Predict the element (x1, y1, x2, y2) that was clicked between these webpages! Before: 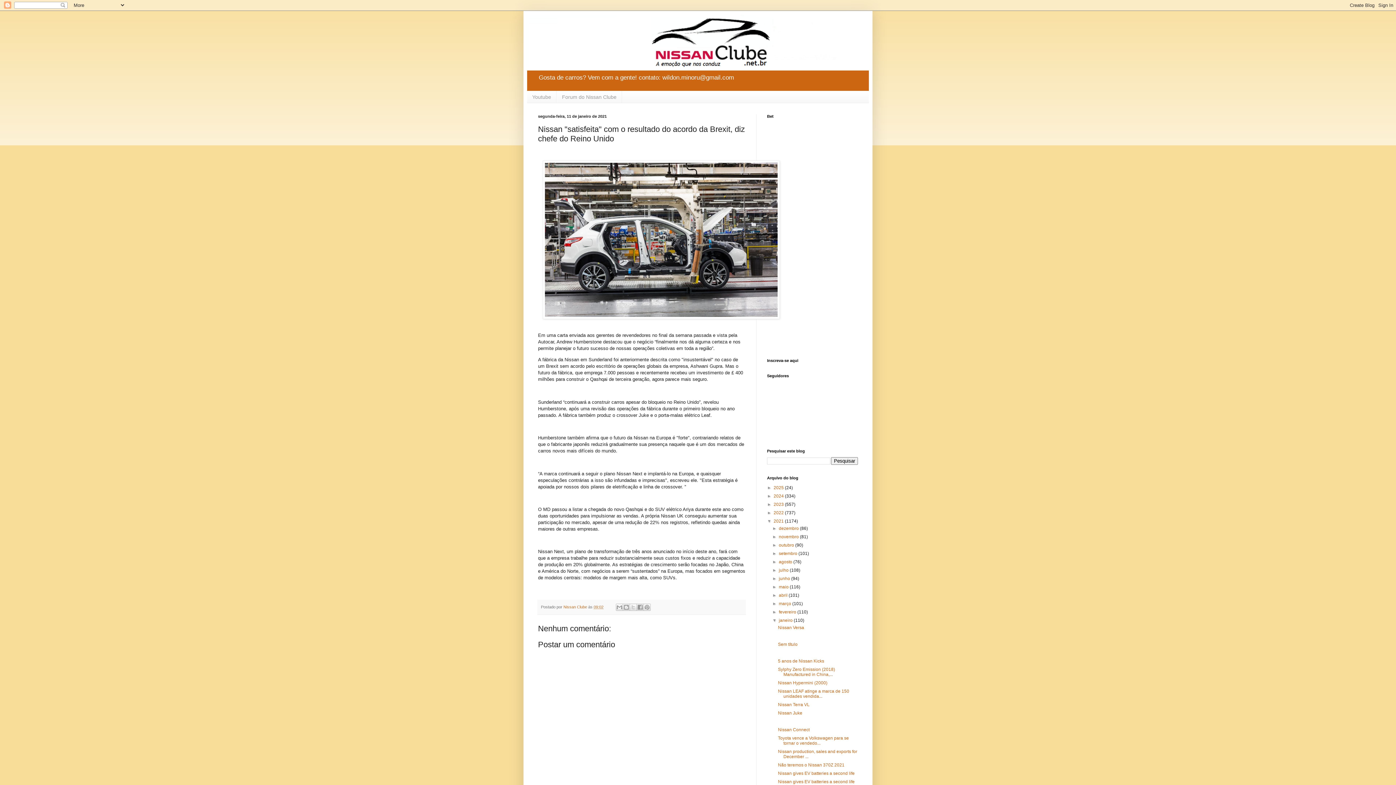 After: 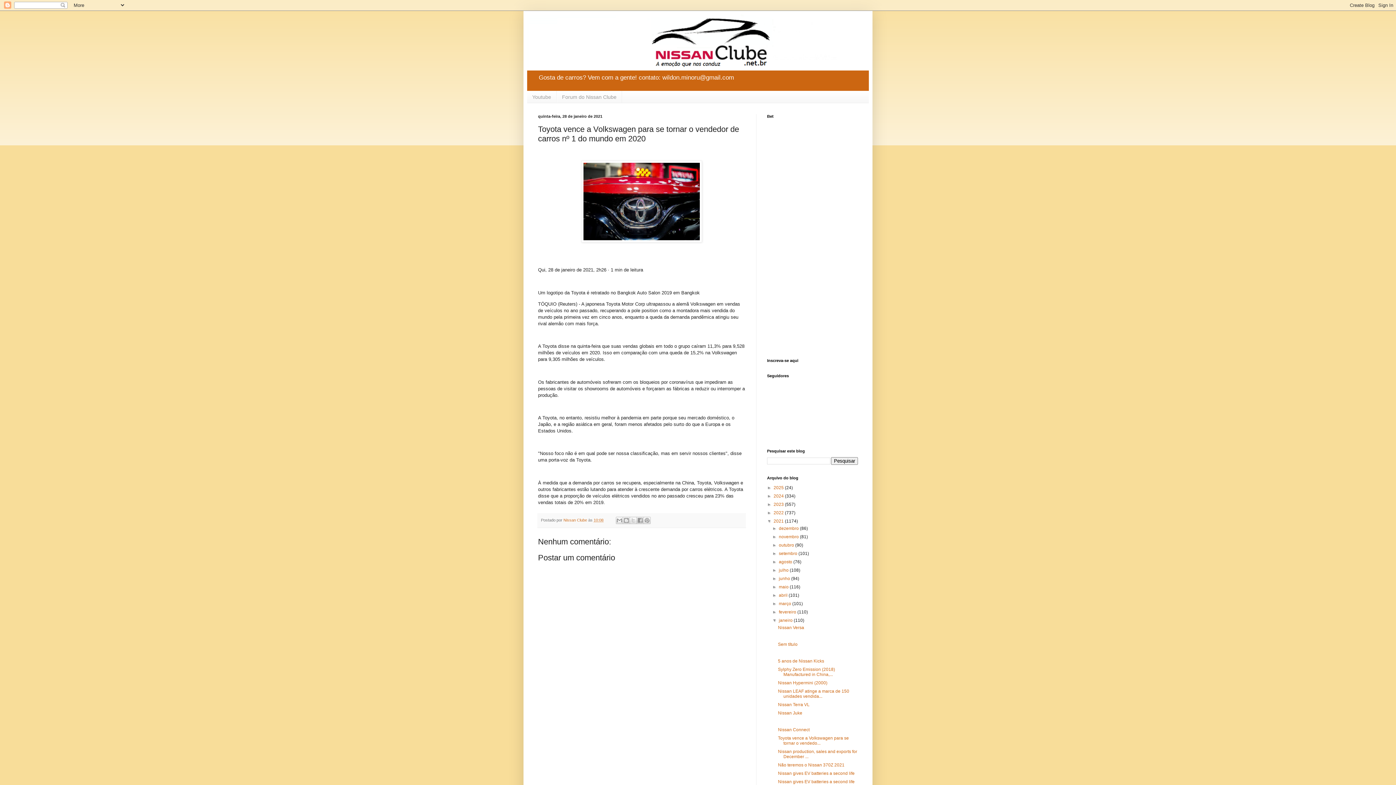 Action: bbox: (778, 736, 849, 746) label: Toyota vence a Volkswagen para se tornar o vendedo...